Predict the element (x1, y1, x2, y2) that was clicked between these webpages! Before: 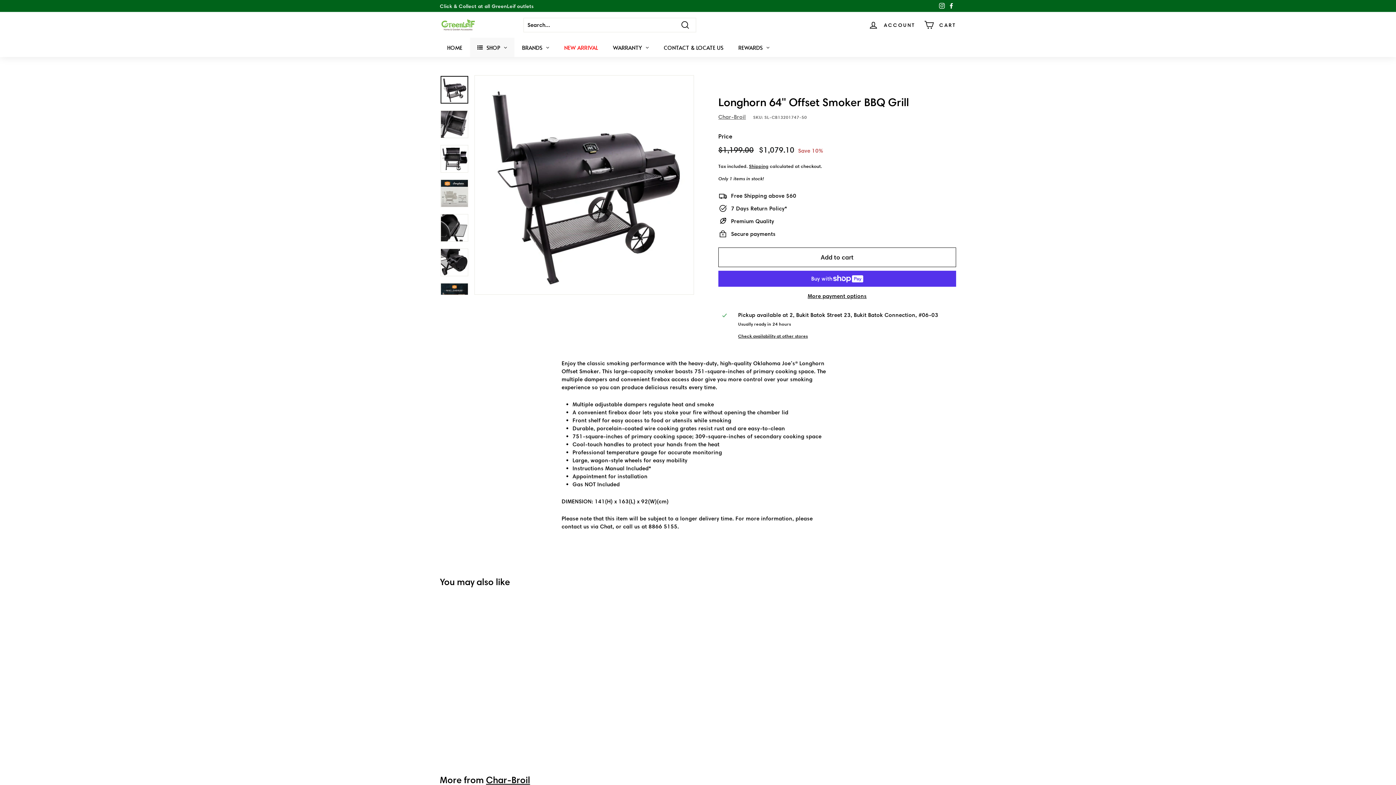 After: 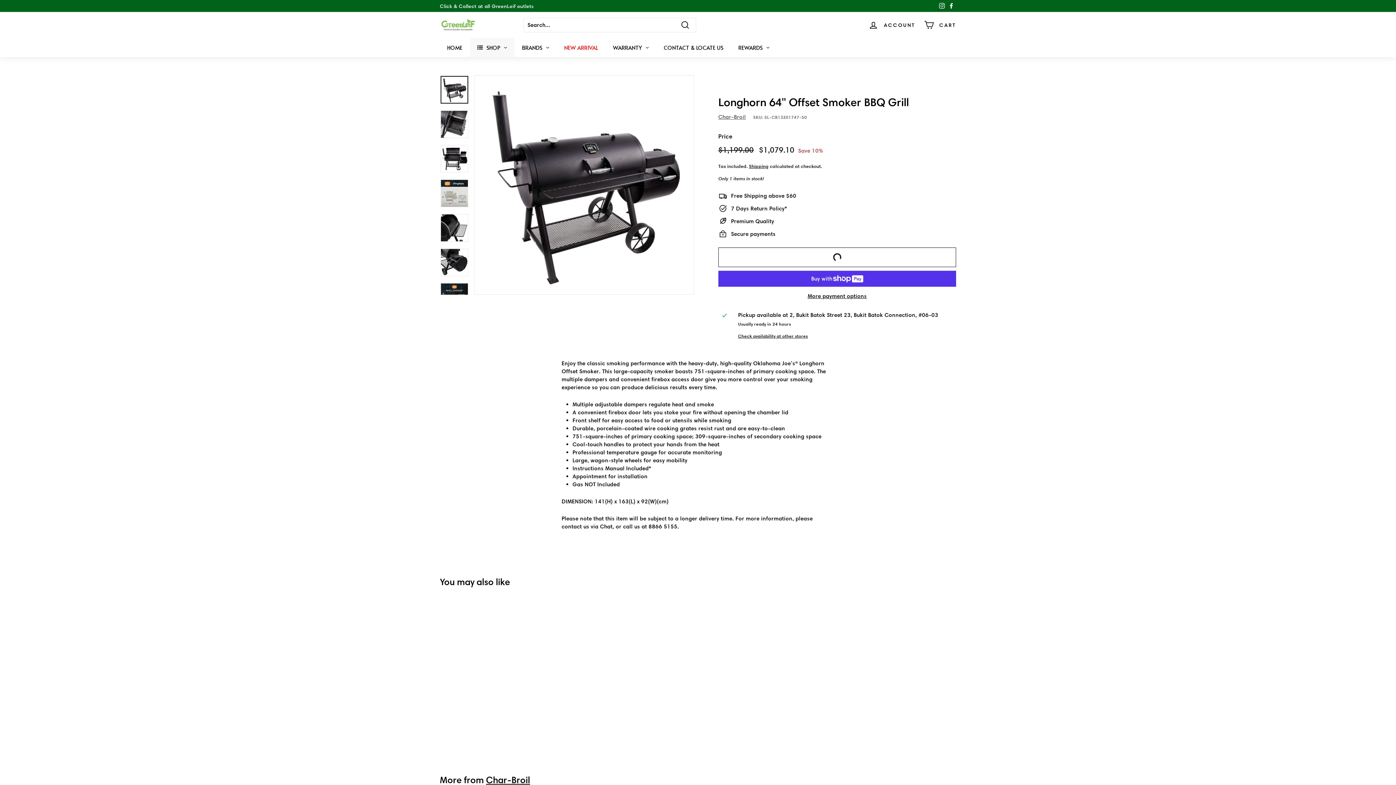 Action: bbox: (718, 247, 956, 267) label: Add to cart